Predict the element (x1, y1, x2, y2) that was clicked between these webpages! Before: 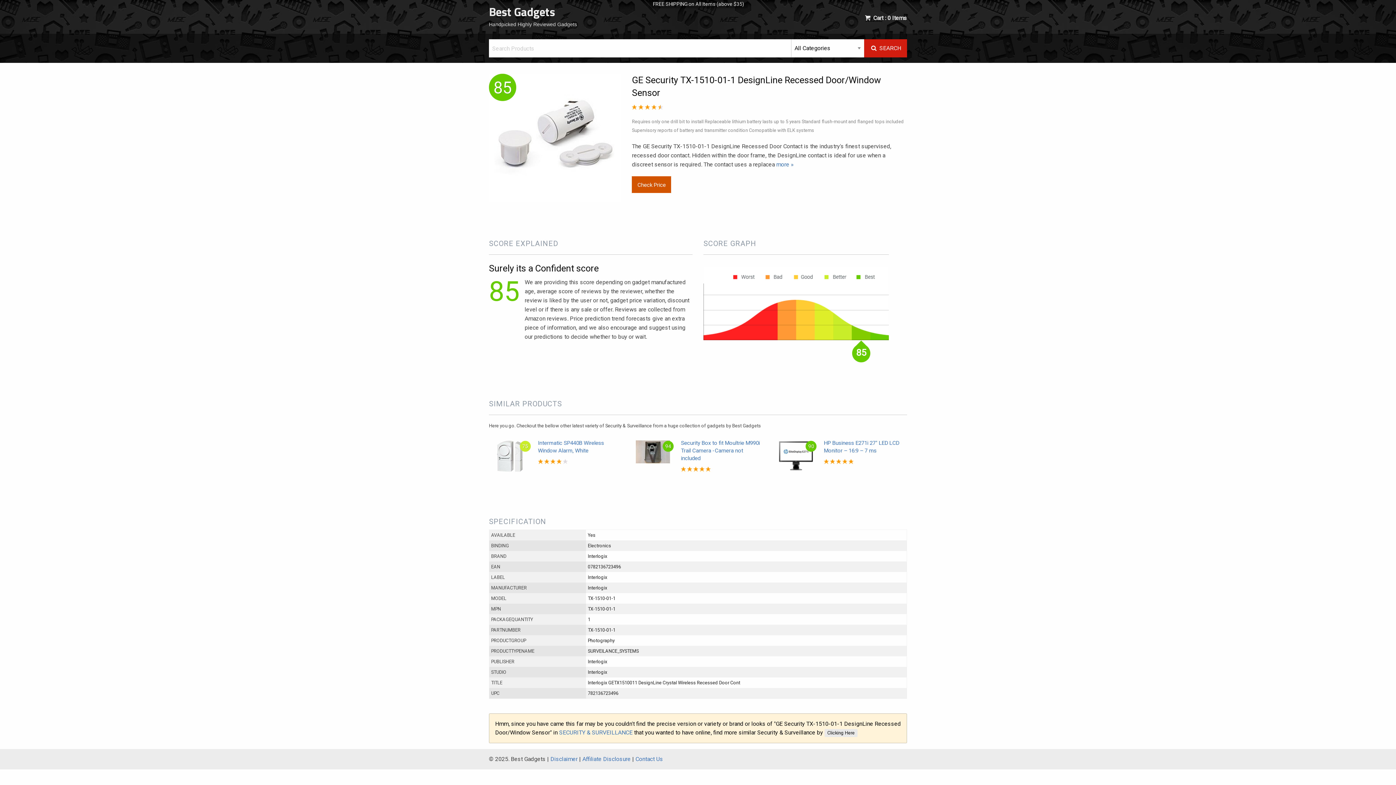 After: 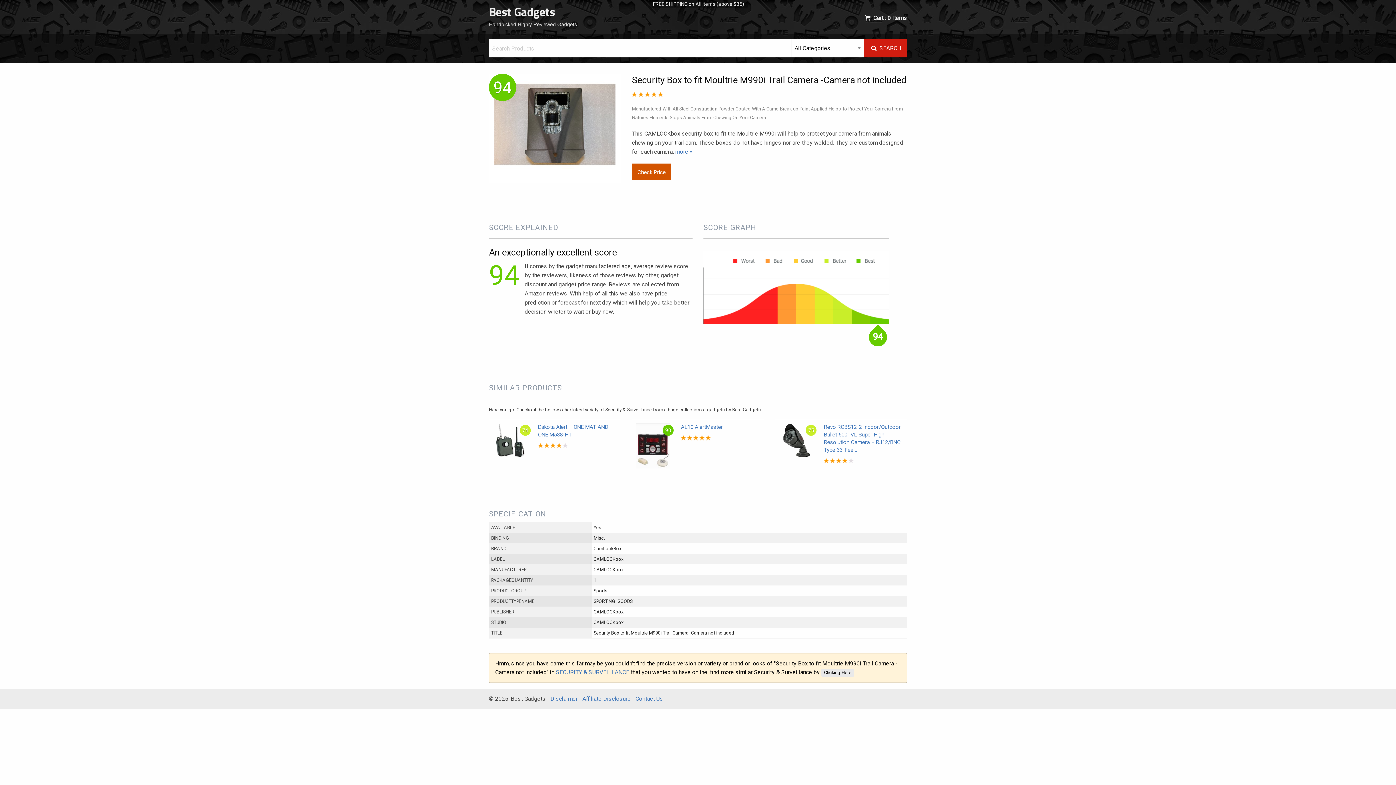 Action: bbox: (681, 440, 760, 461) label: Security Box to fit Moultrie M990i Trail Camera -Camera not included